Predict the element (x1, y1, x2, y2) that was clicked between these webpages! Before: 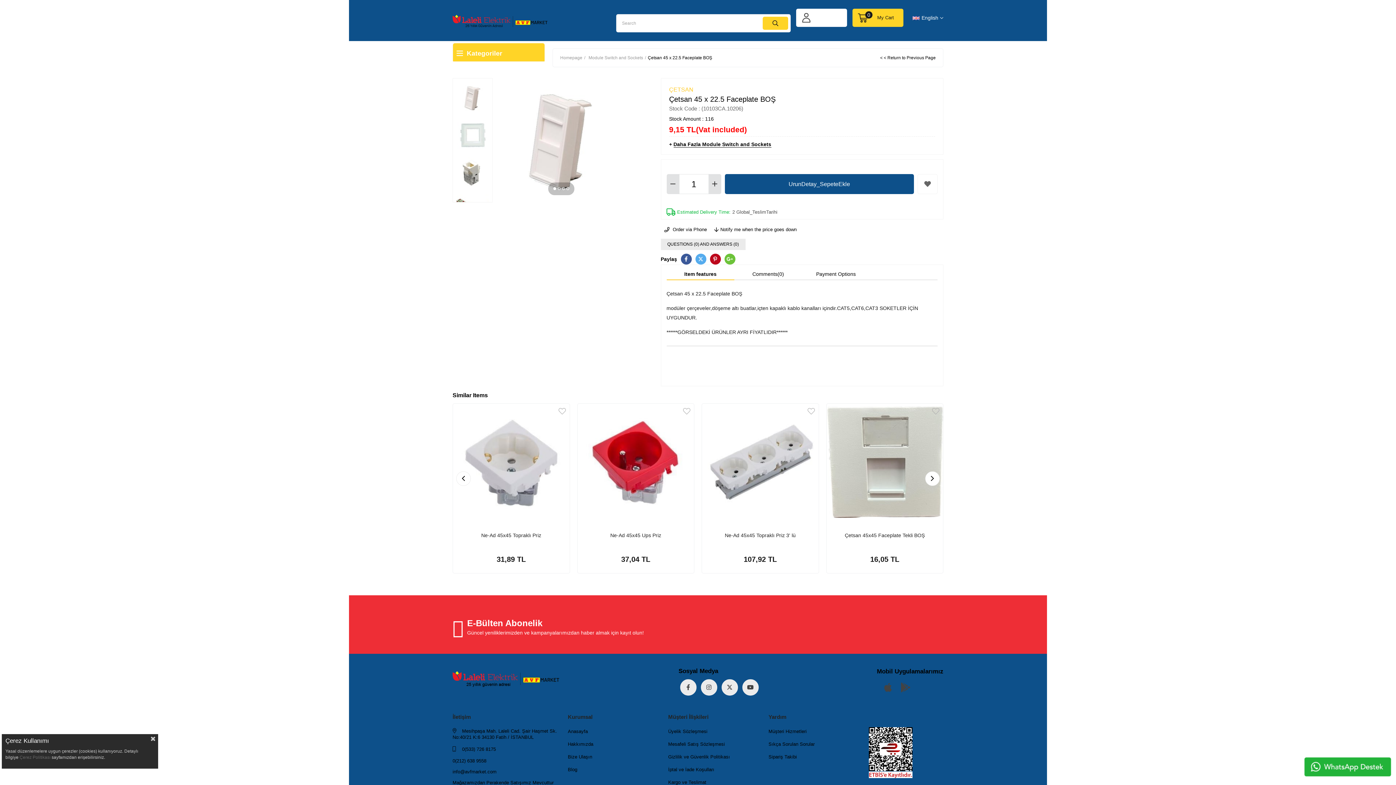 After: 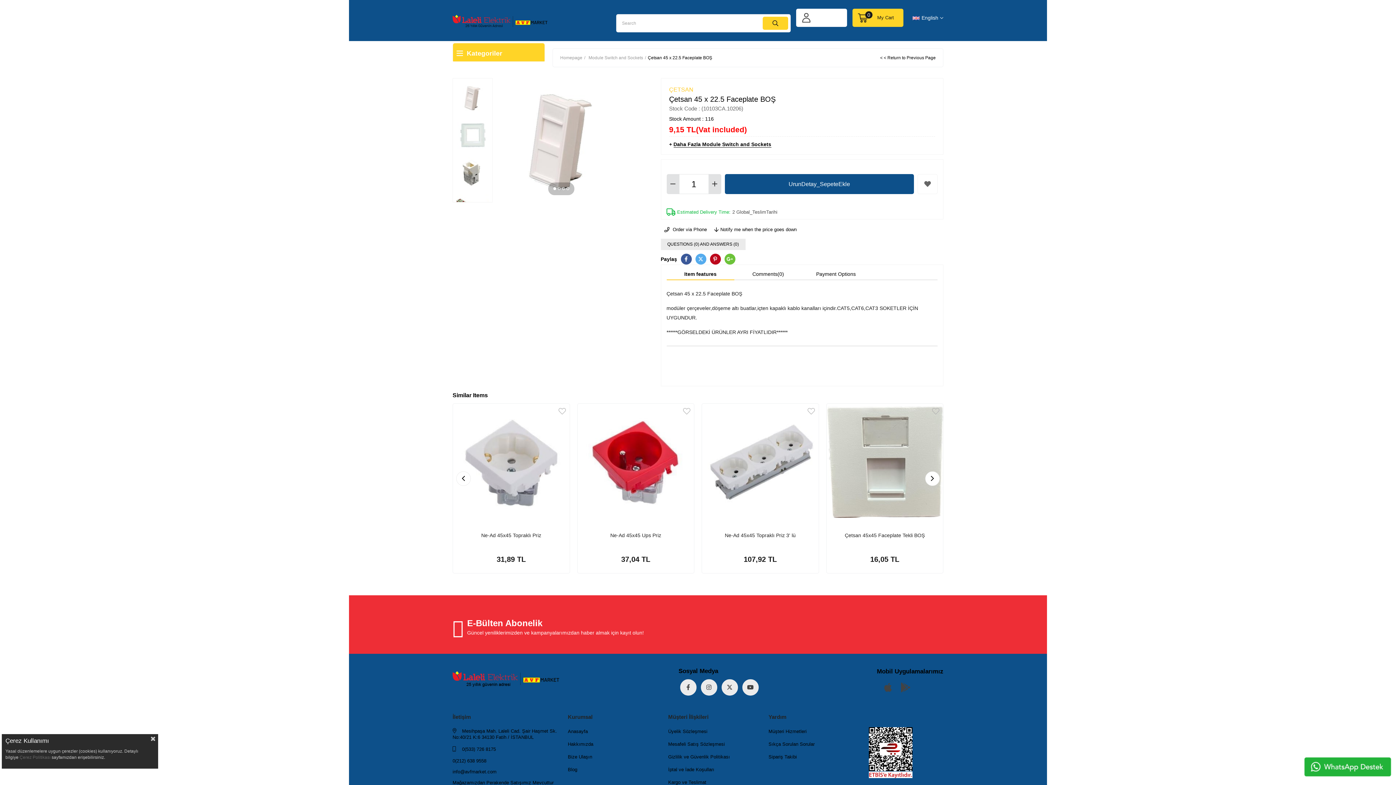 Action: bbox: (722, 679, 737, 695)